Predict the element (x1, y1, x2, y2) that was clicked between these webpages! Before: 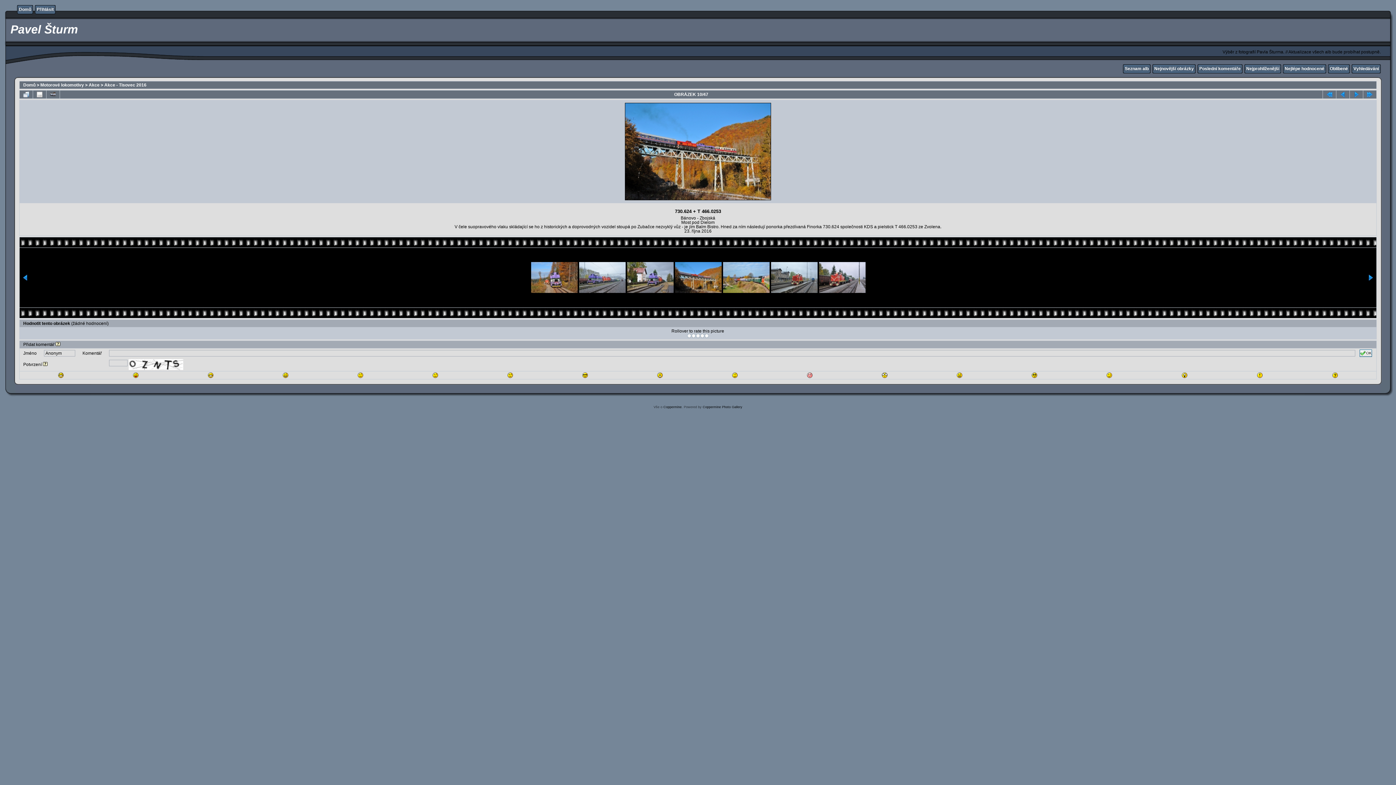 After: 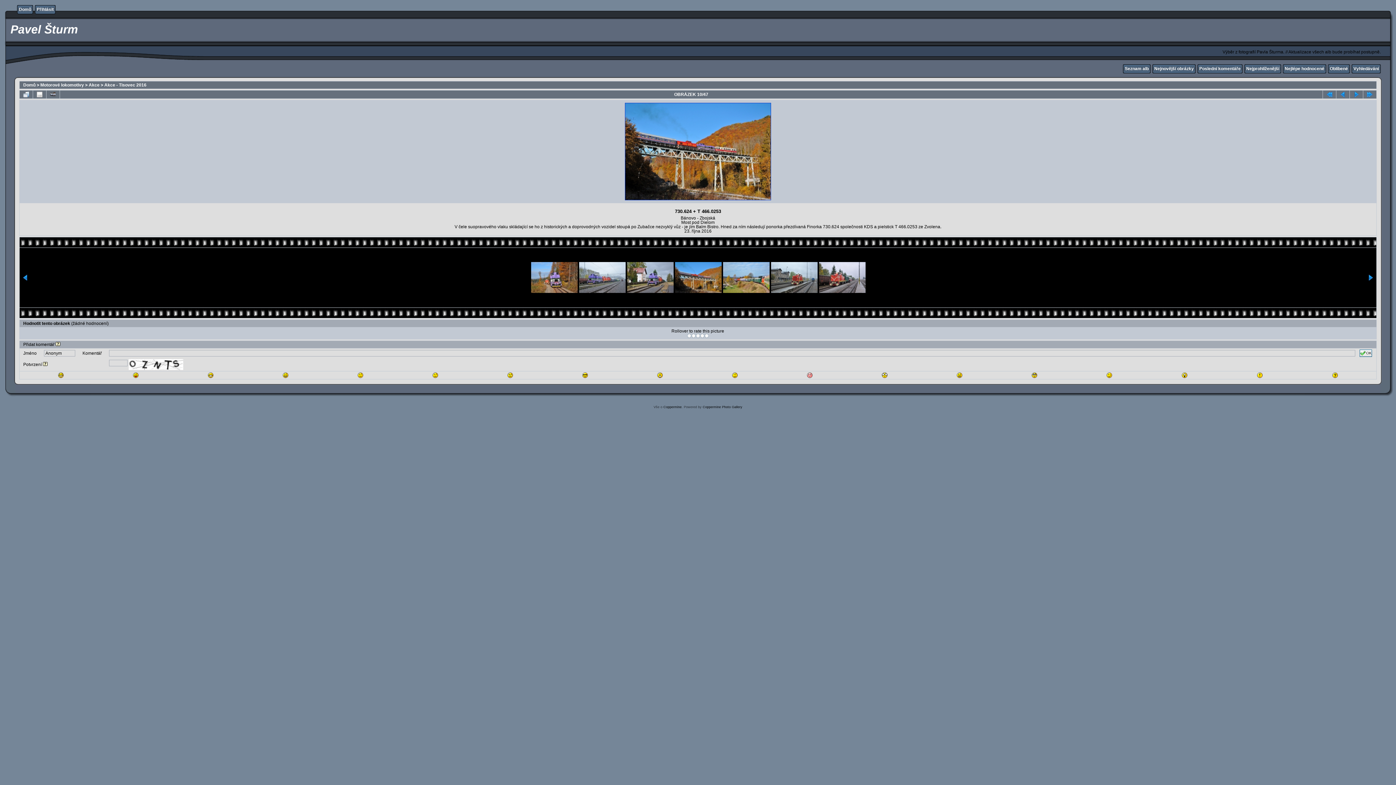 Action: bbox: (624, 197, 772, 202) label: 
